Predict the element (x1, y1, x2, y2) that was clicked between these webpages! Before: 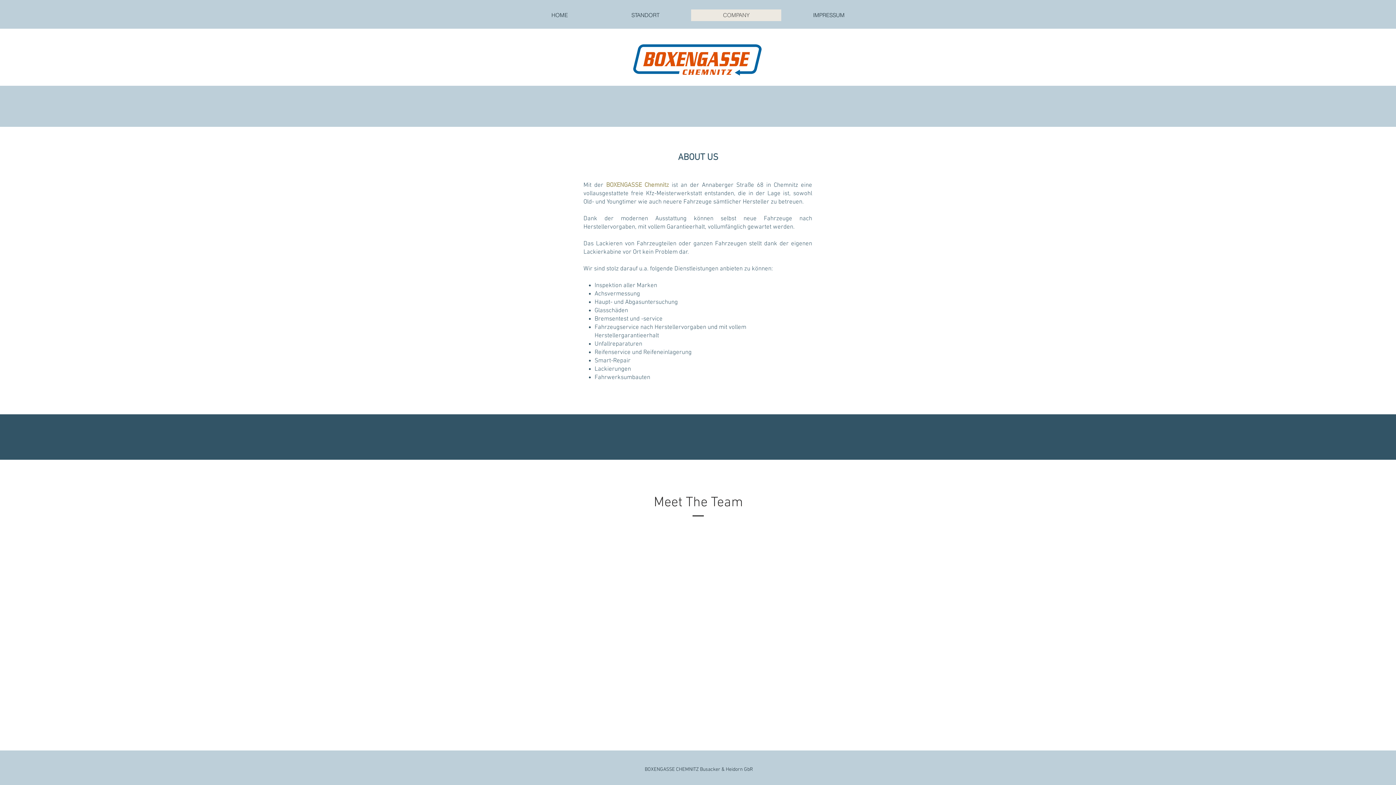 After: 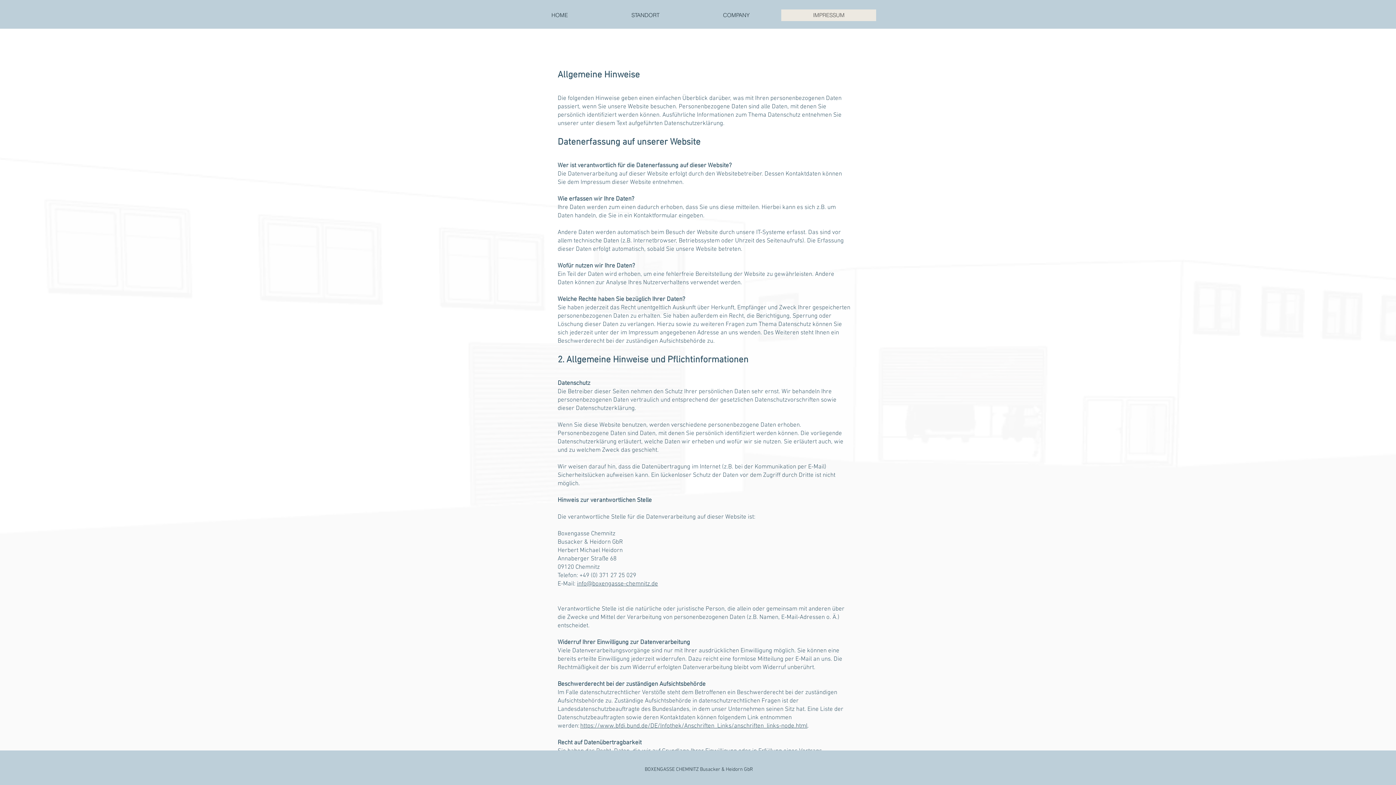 Action: label: IMPRESSUM bbox: (781, 9, 876, 21)